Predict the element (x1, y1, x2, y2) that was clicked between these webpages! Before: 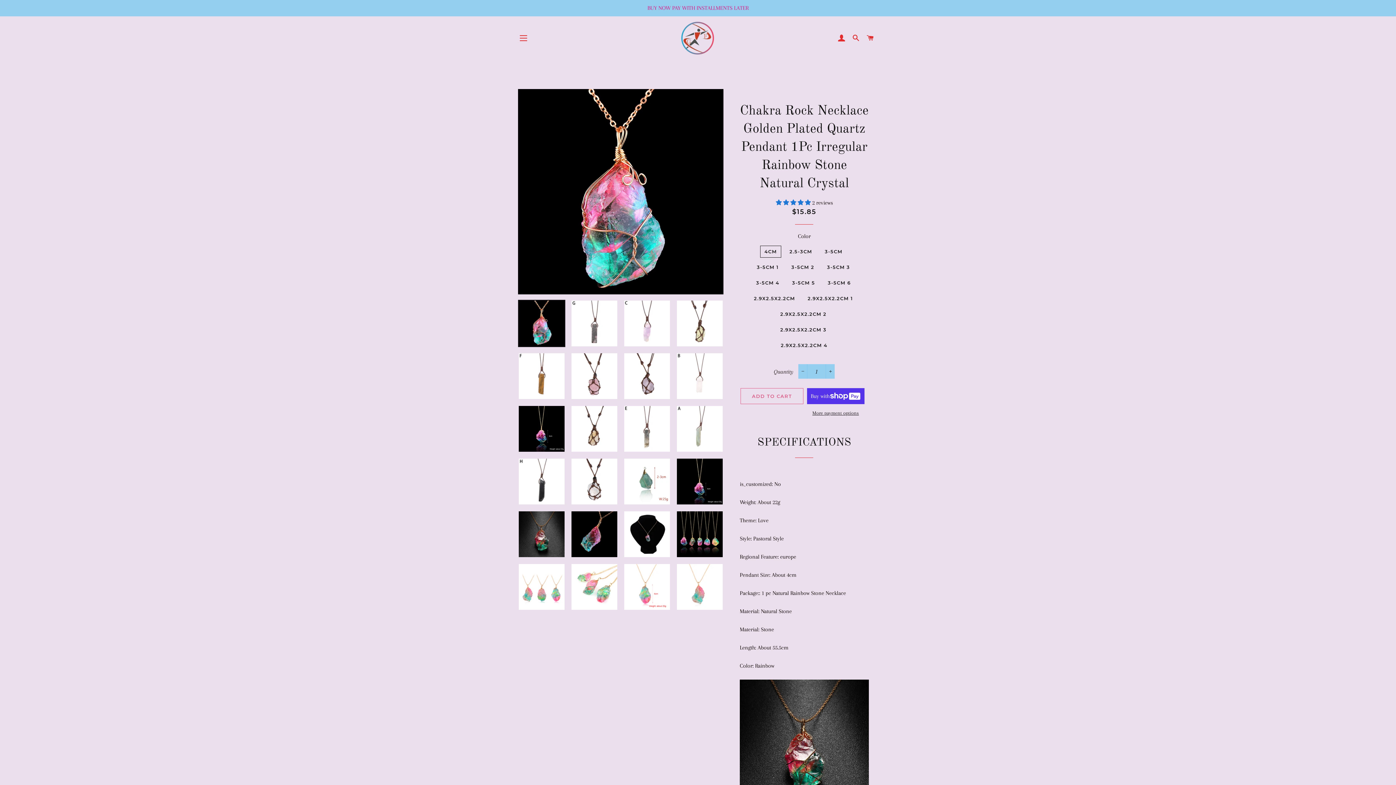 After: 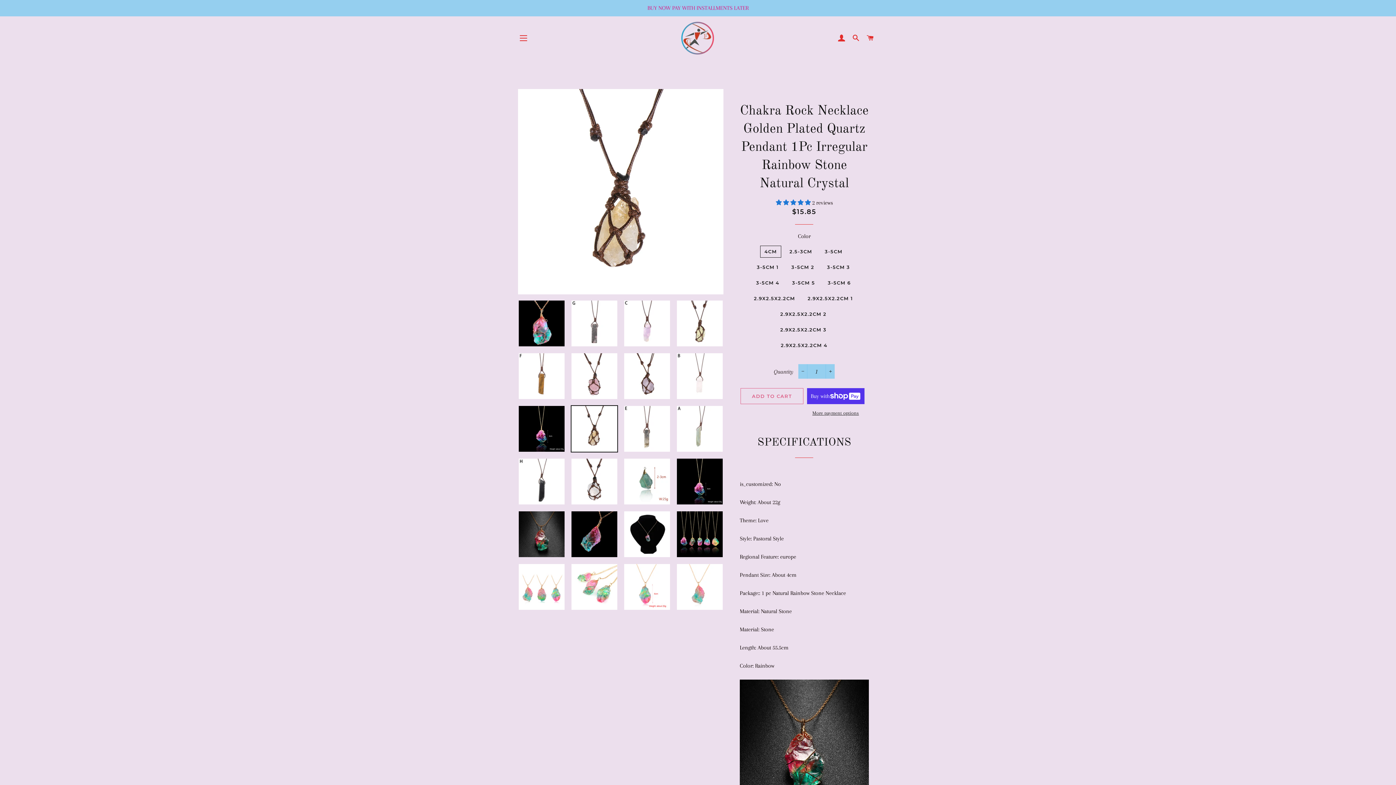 Action: bbox: (570, 405, 618, 452)